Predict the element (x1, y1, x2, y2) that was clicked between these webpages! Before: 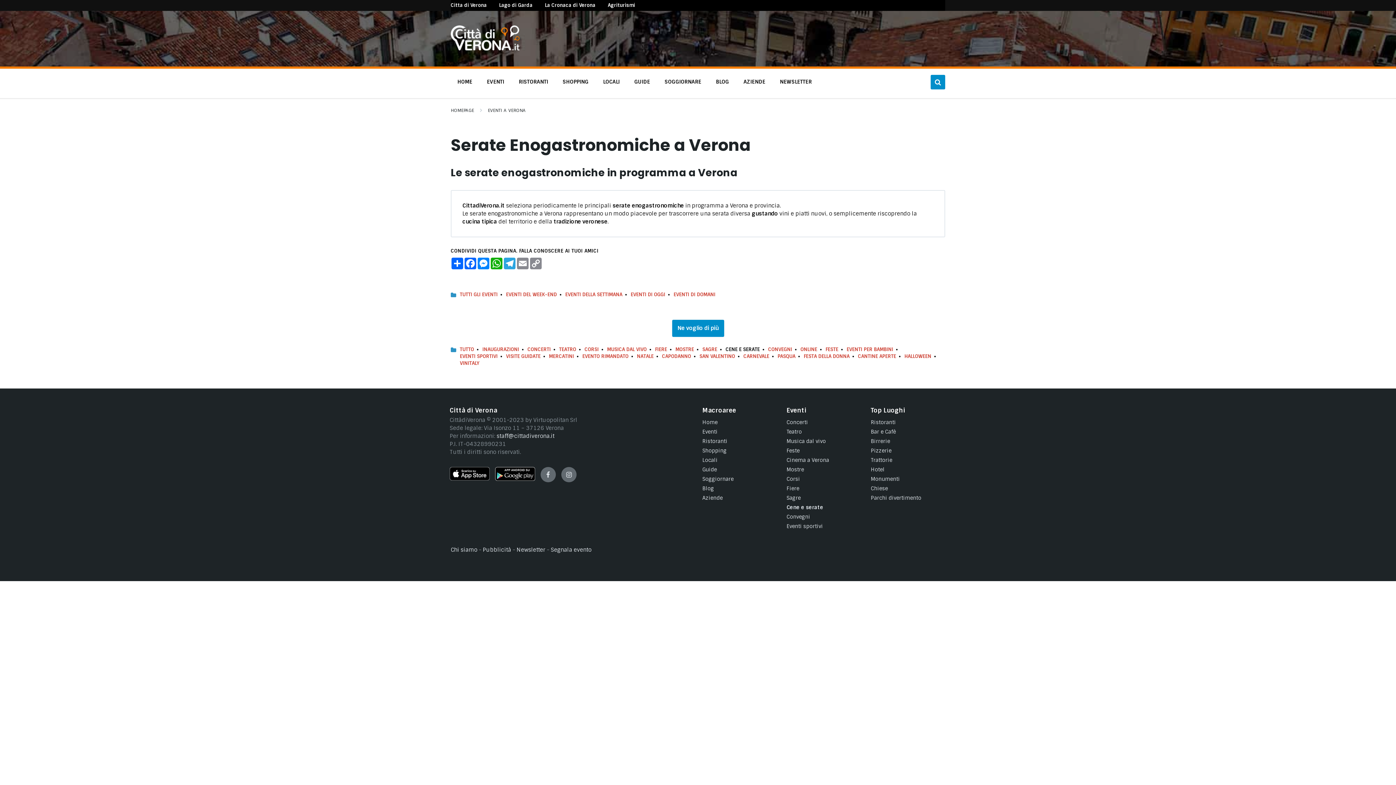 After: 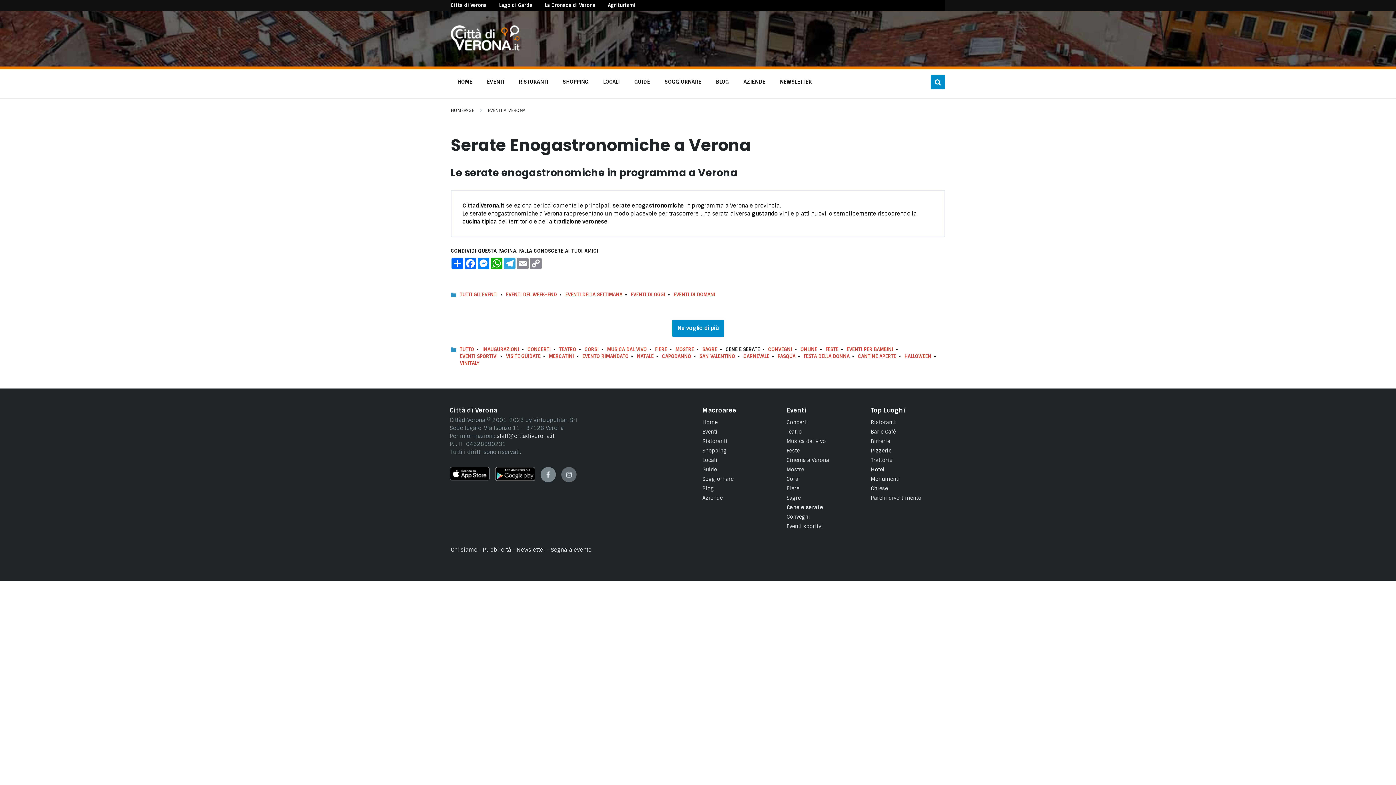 Action: label: Facebook bbox: (540, 467, 556, 482)